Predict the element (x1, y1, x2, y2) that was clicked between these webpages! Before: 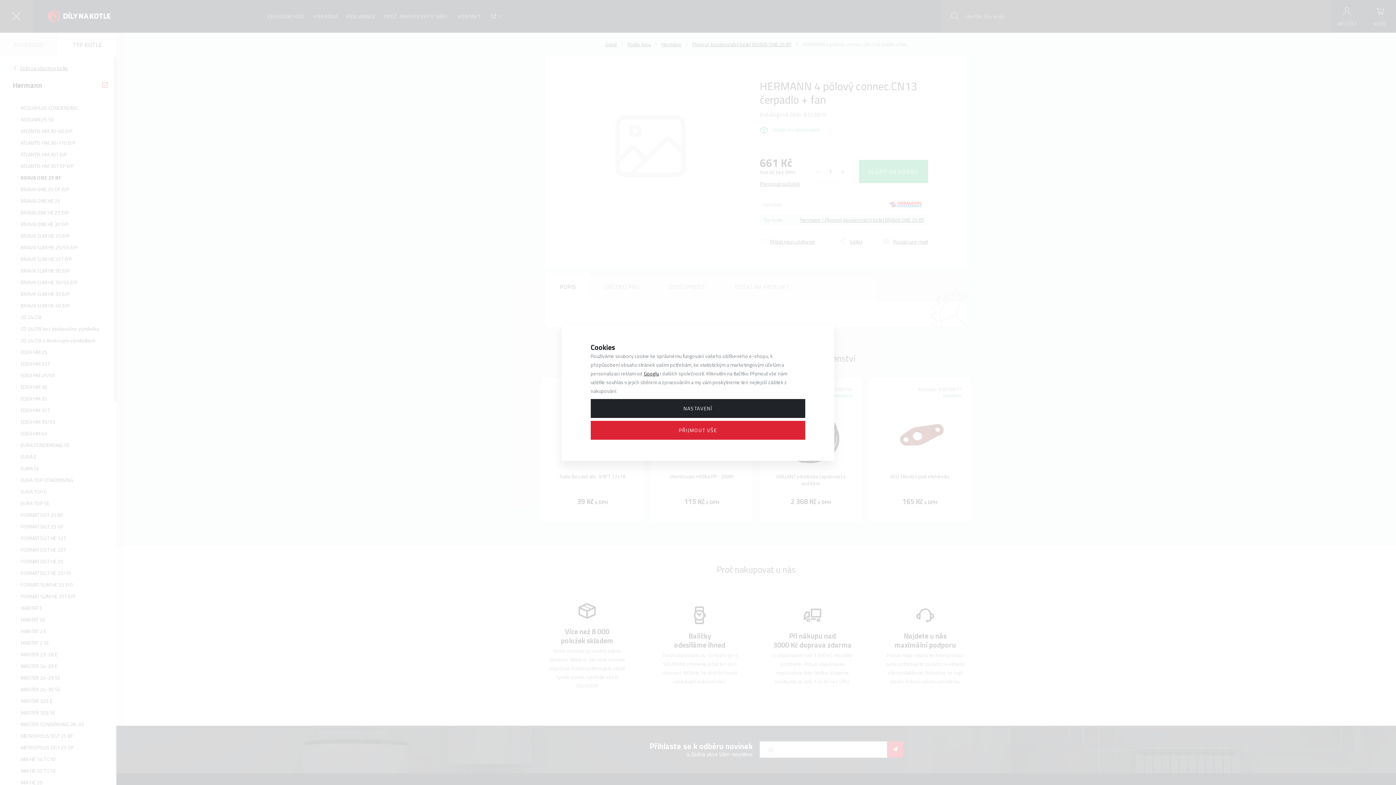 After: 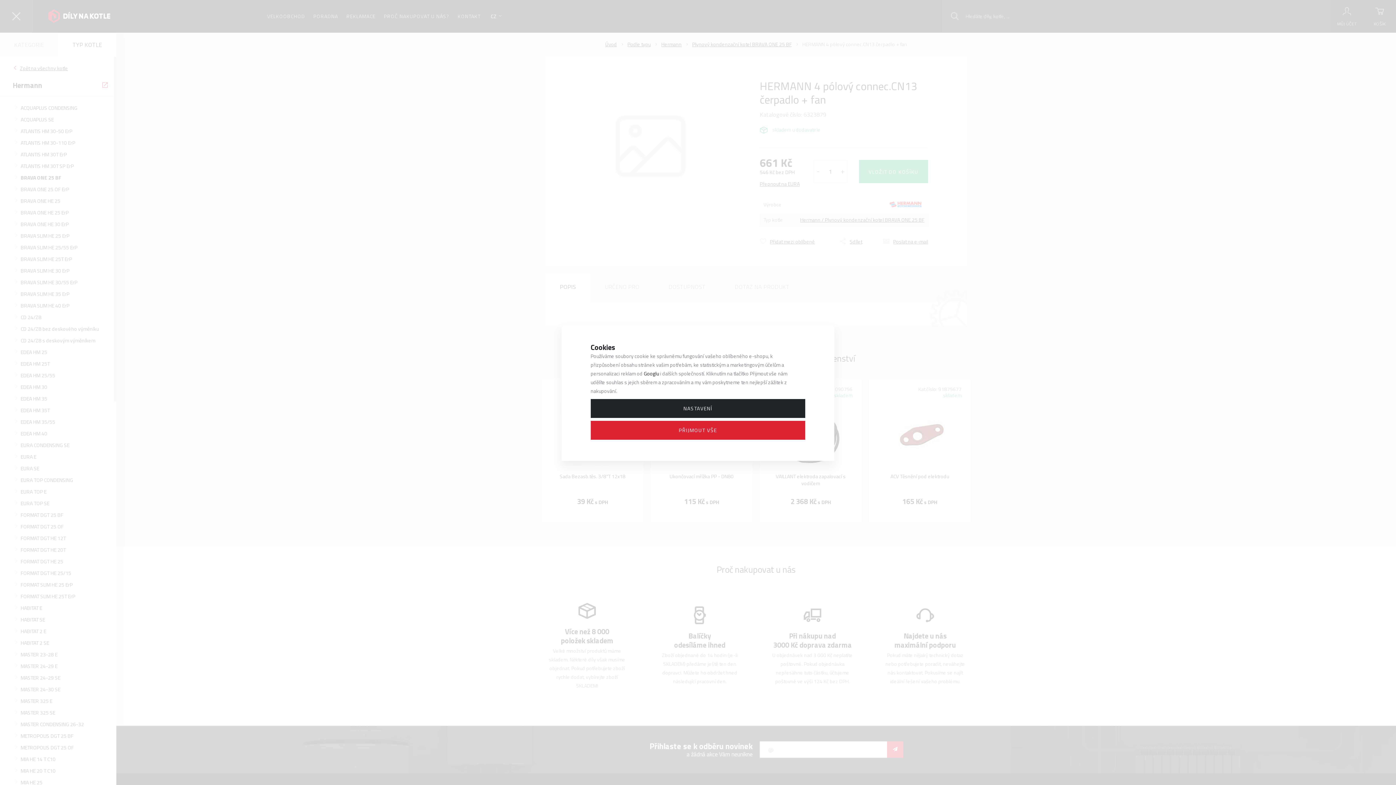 Action: label: Googlu bbox: (643, 369, 659, 377)